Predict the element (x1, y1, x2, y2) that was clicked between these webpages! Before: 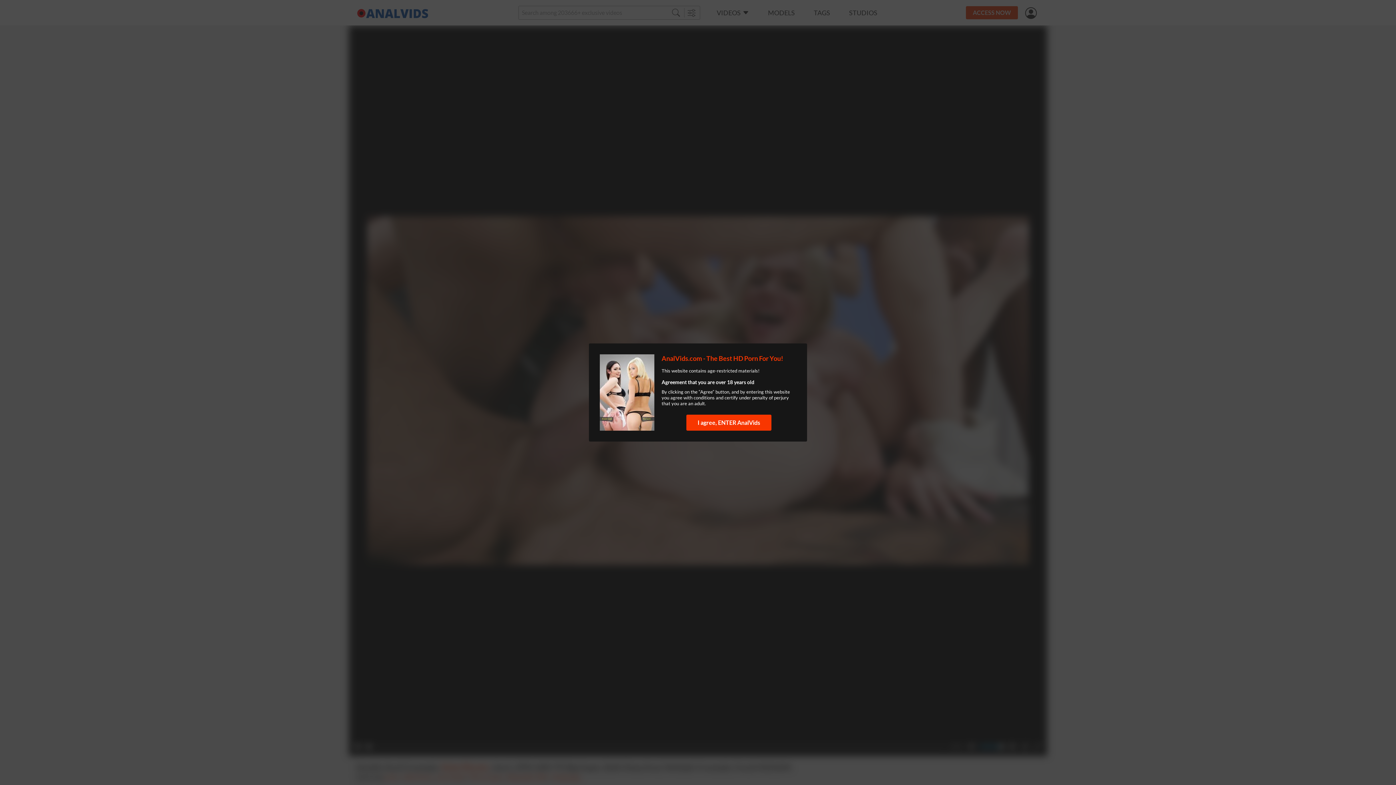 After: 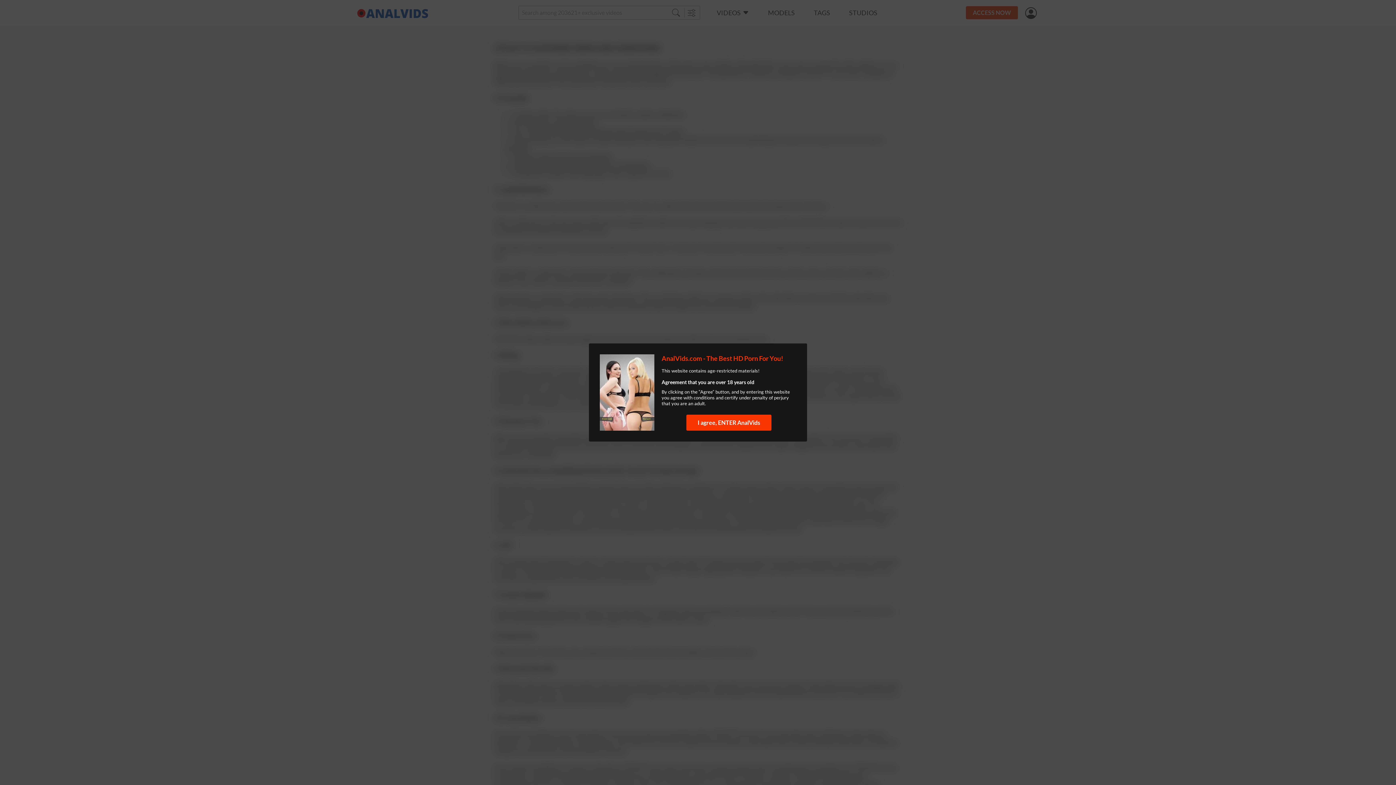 Action: label: conditions bbox: (693, 394, 714, 400)